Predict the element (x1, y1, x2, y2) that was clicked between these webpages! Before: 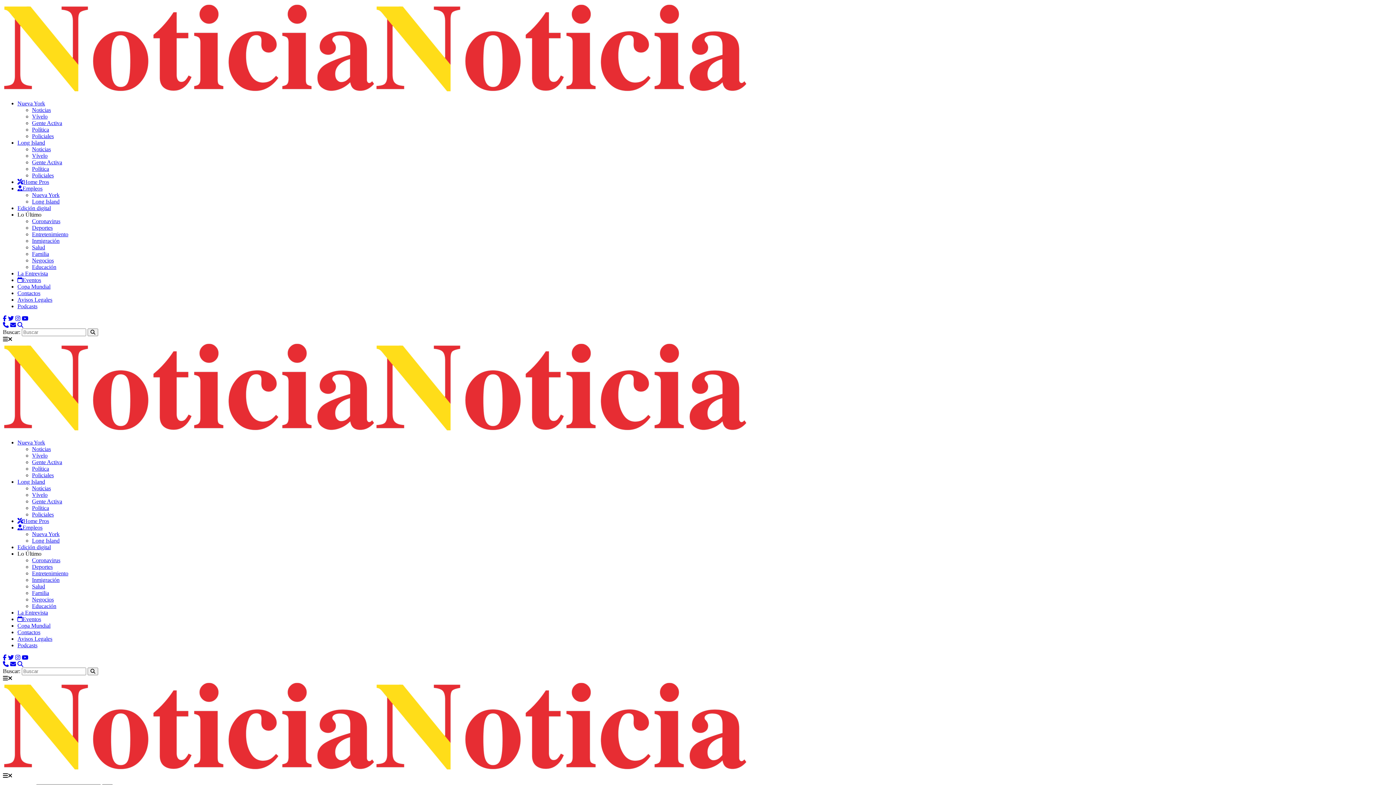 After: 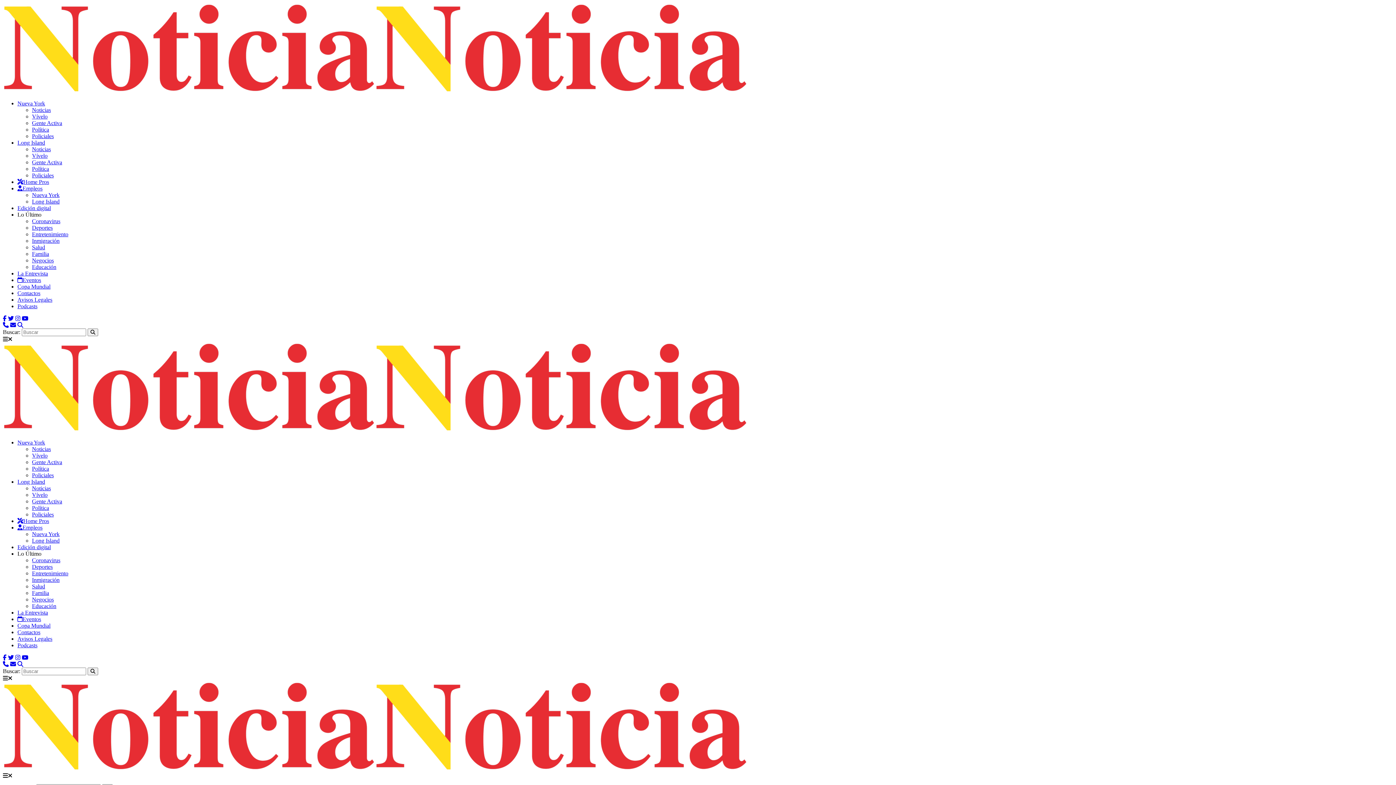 Action: bbox: (15, 315, 20, 321)